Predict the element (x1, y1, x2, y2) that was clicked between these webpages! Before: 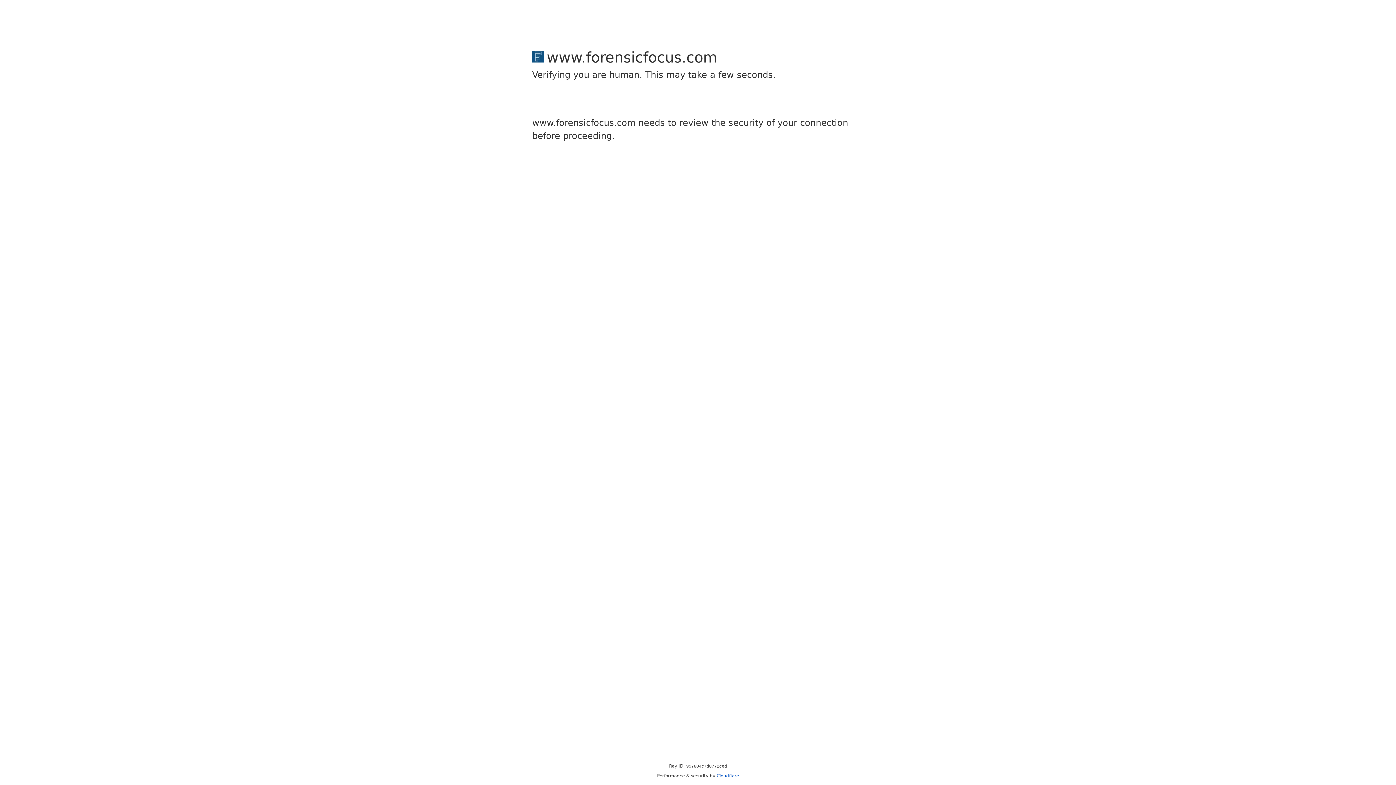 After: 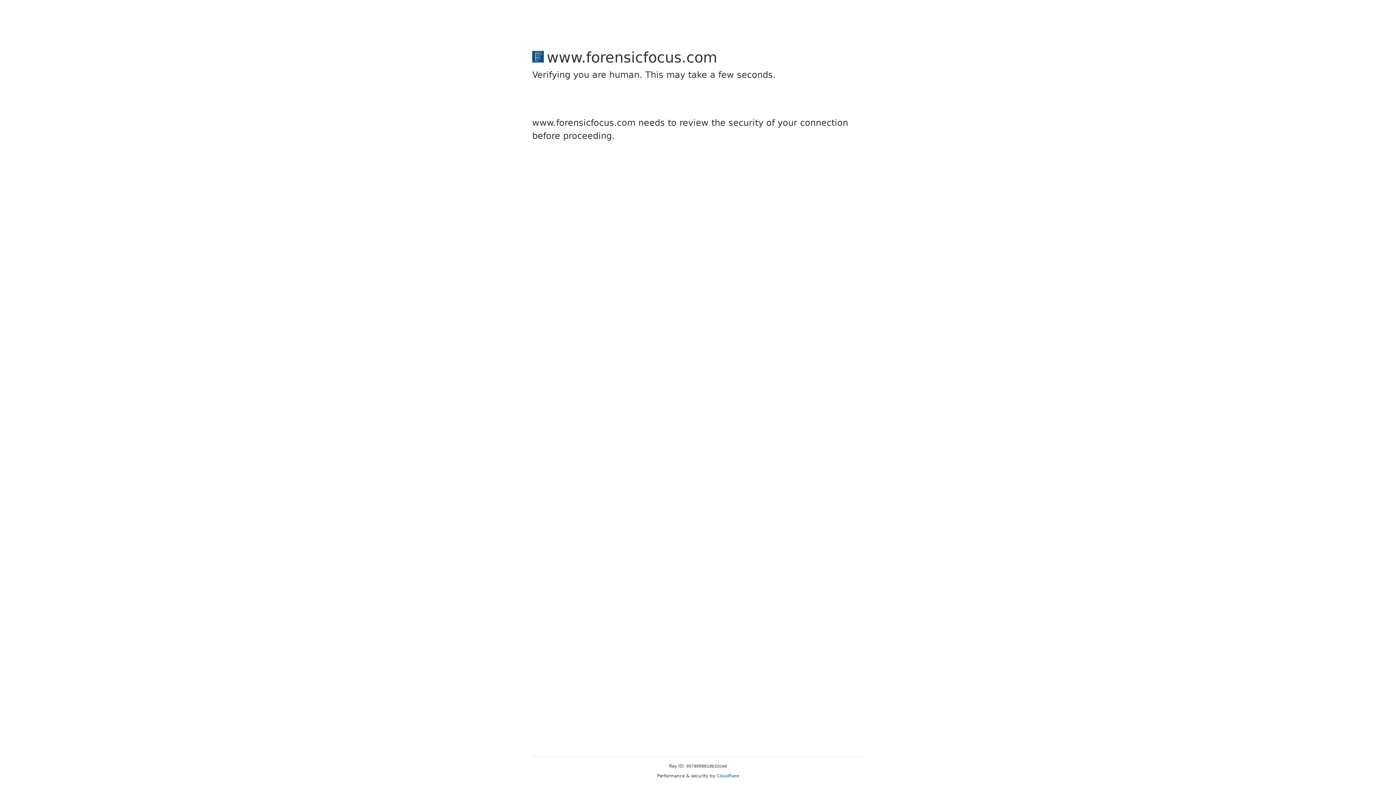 Action: bbox: (716, 773, 739, 778) label: Cloudflare